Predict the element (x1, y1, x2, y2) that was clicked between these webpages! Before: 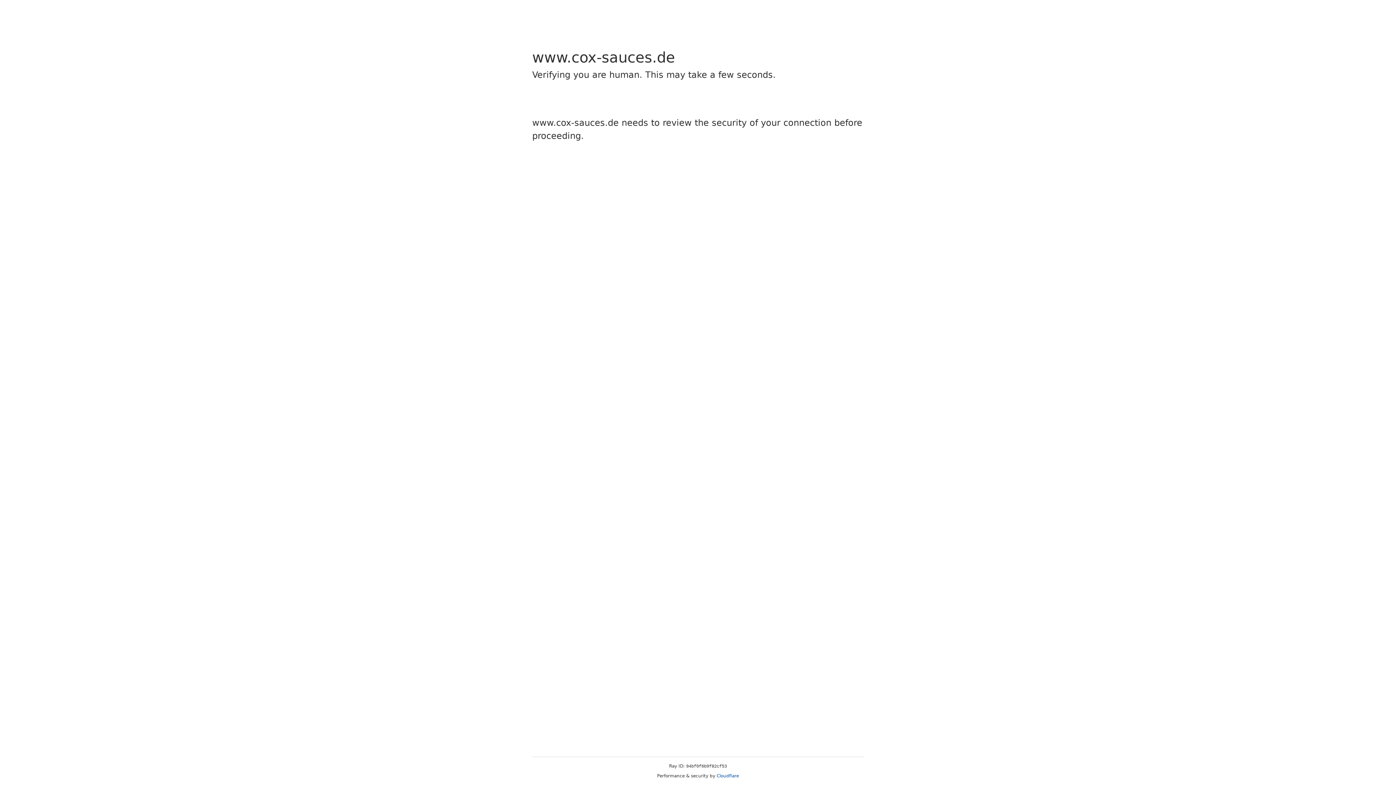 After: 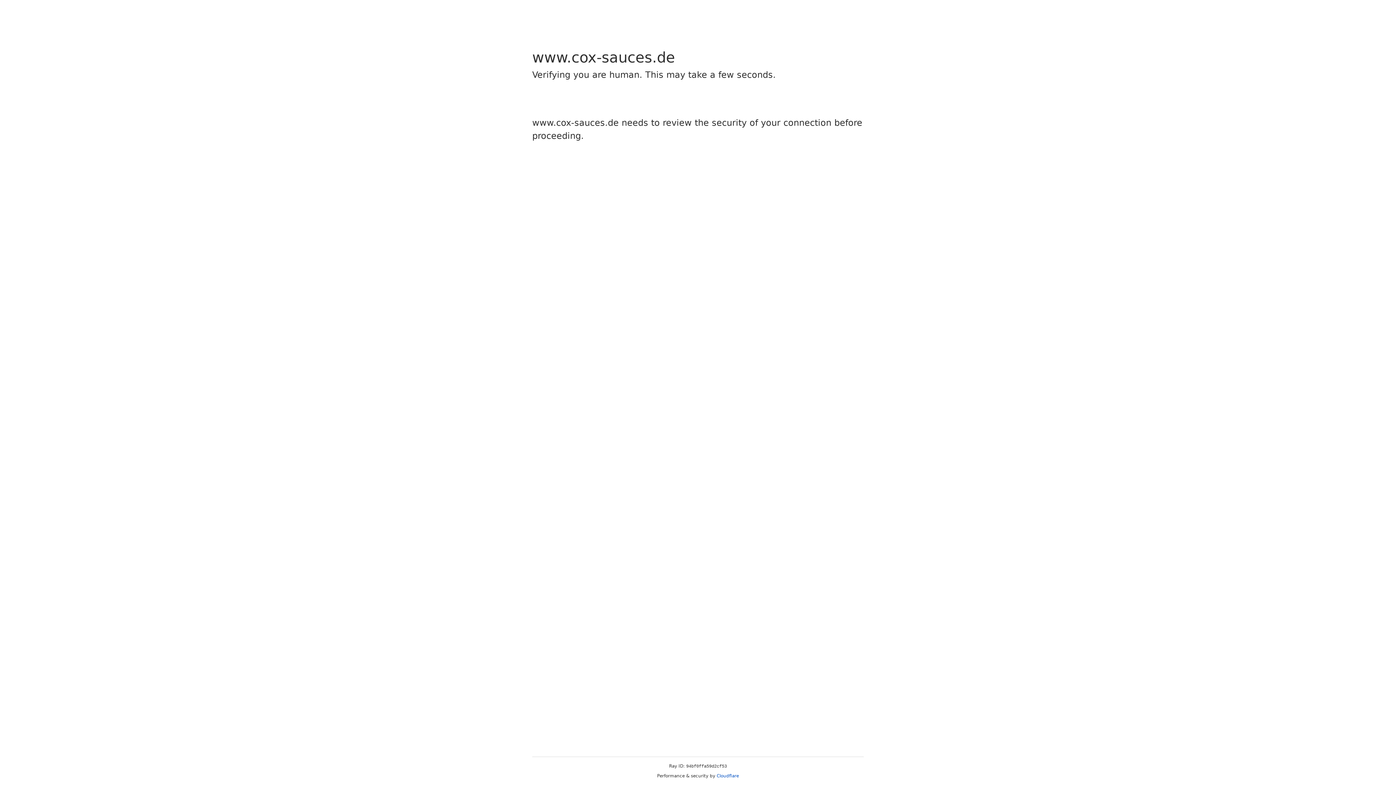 Action: label: Cloudflare bbox: (716, 773, 739, 778)